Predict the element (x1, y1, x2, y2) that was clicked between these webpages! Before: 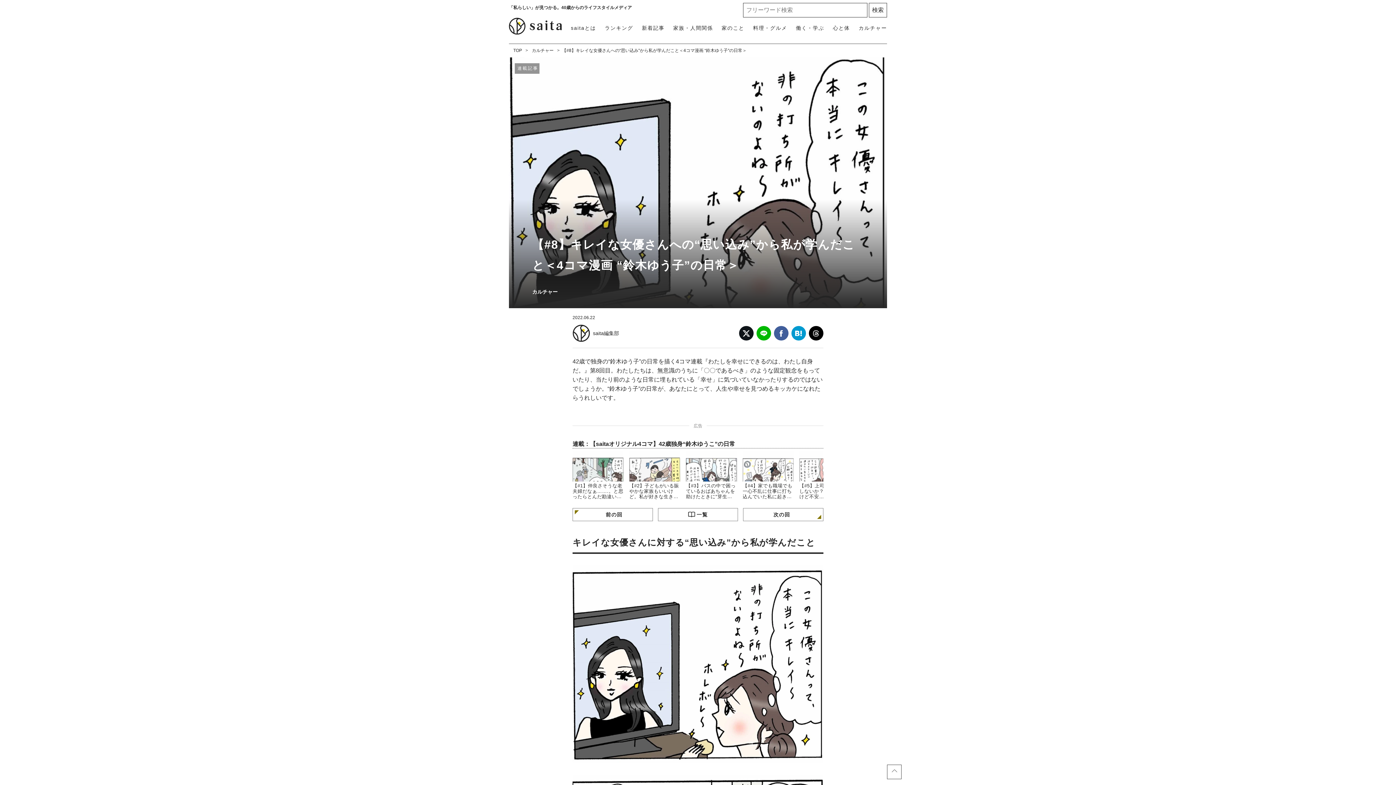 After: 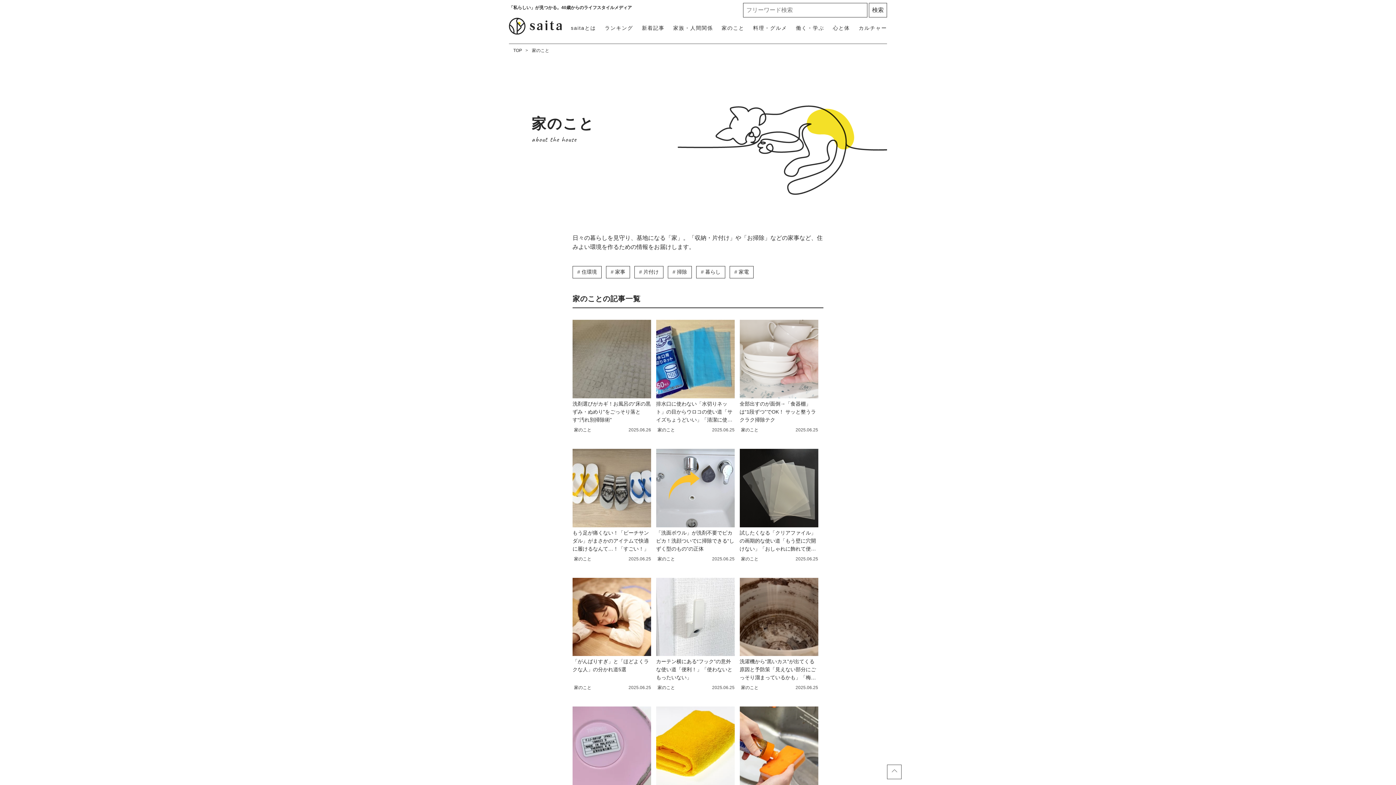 Action: label: 家のこと bbox: (721, 24, 744, 32)